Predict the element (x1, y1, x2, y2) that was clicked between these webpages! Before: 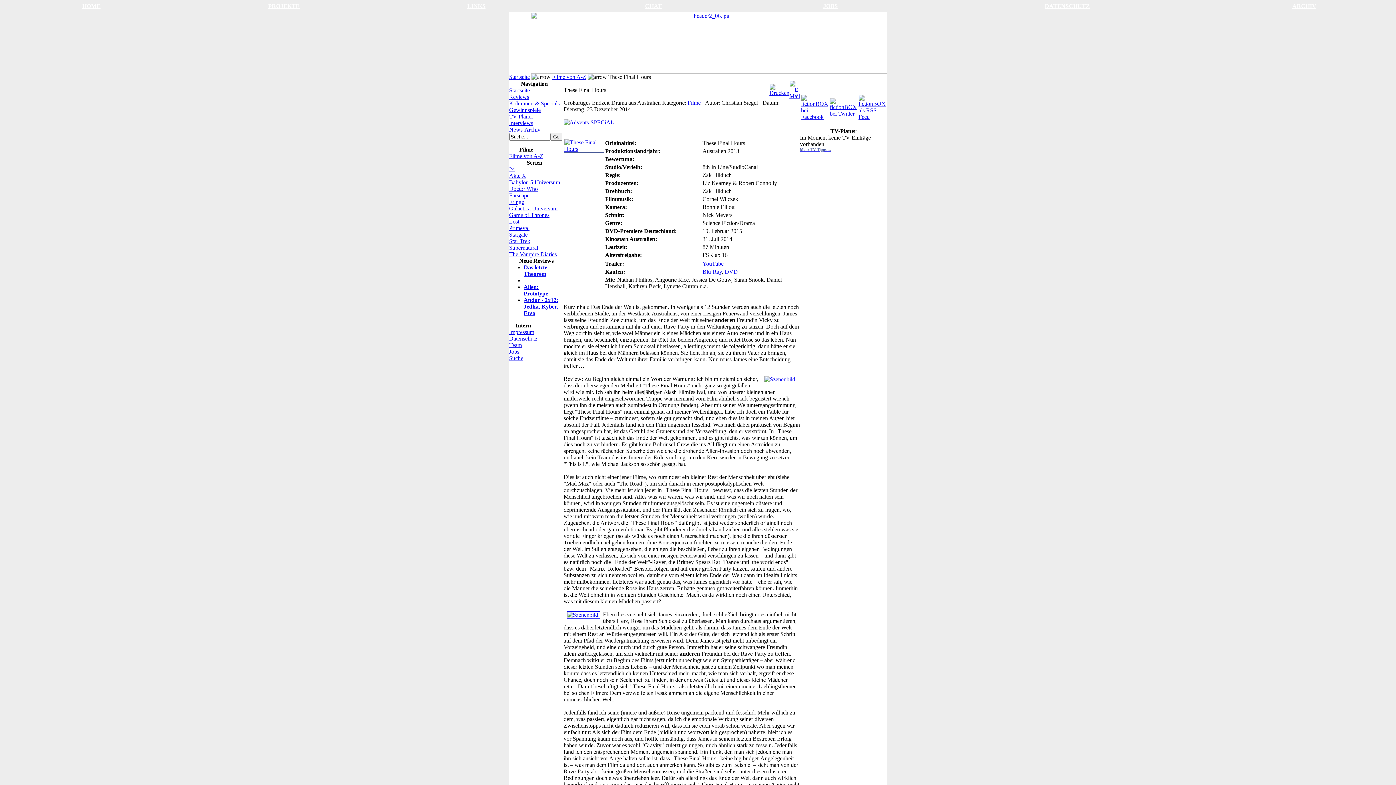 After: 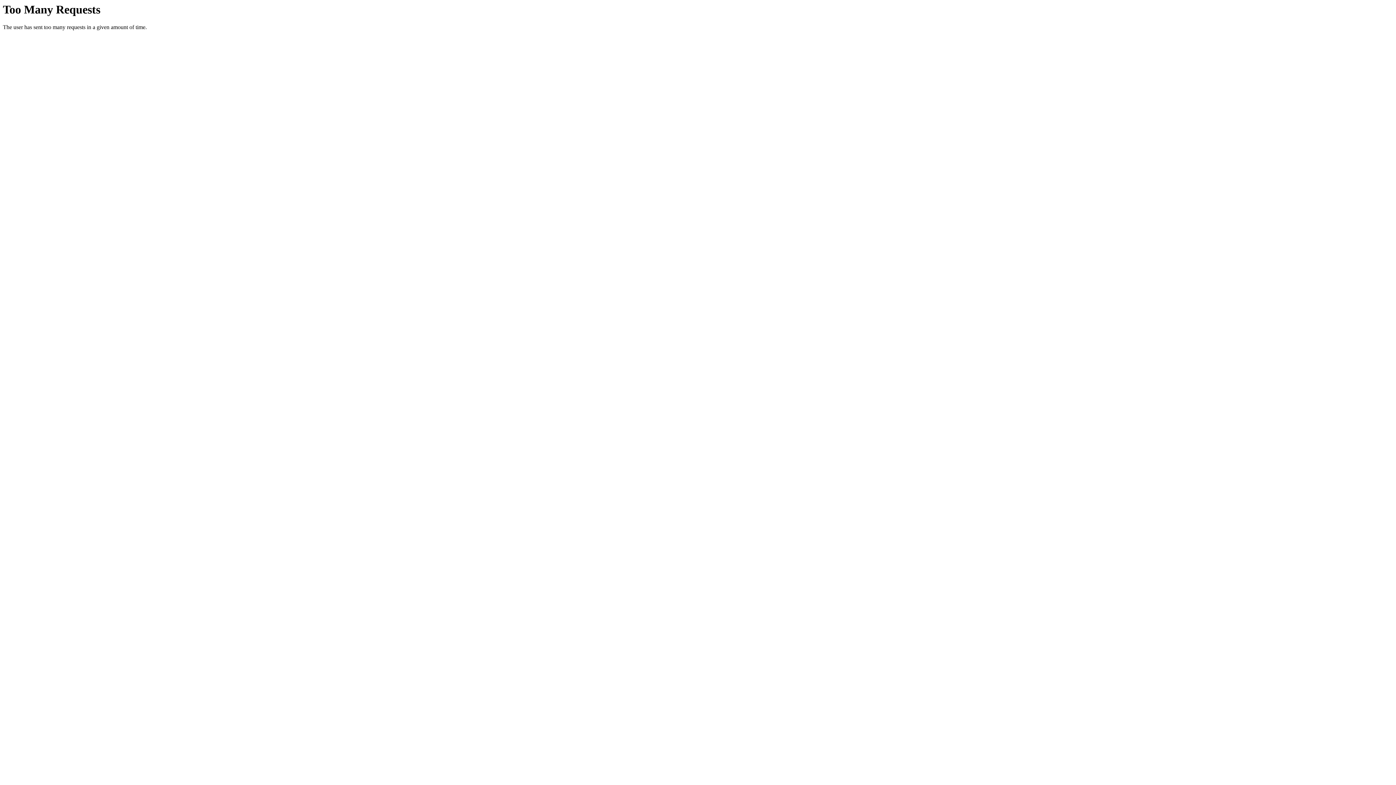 Action: label: Gewinnspiele bbox: (509, 106, 540, 113)